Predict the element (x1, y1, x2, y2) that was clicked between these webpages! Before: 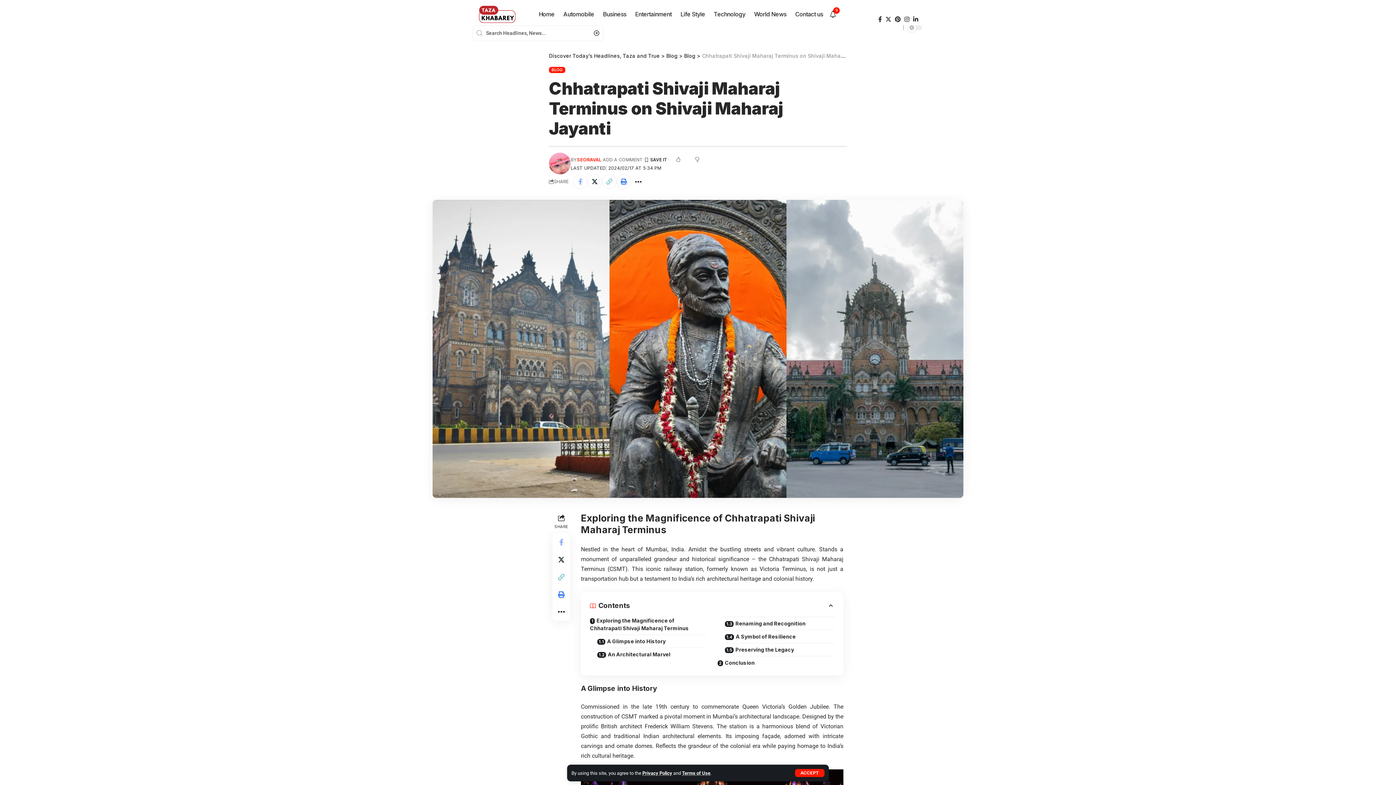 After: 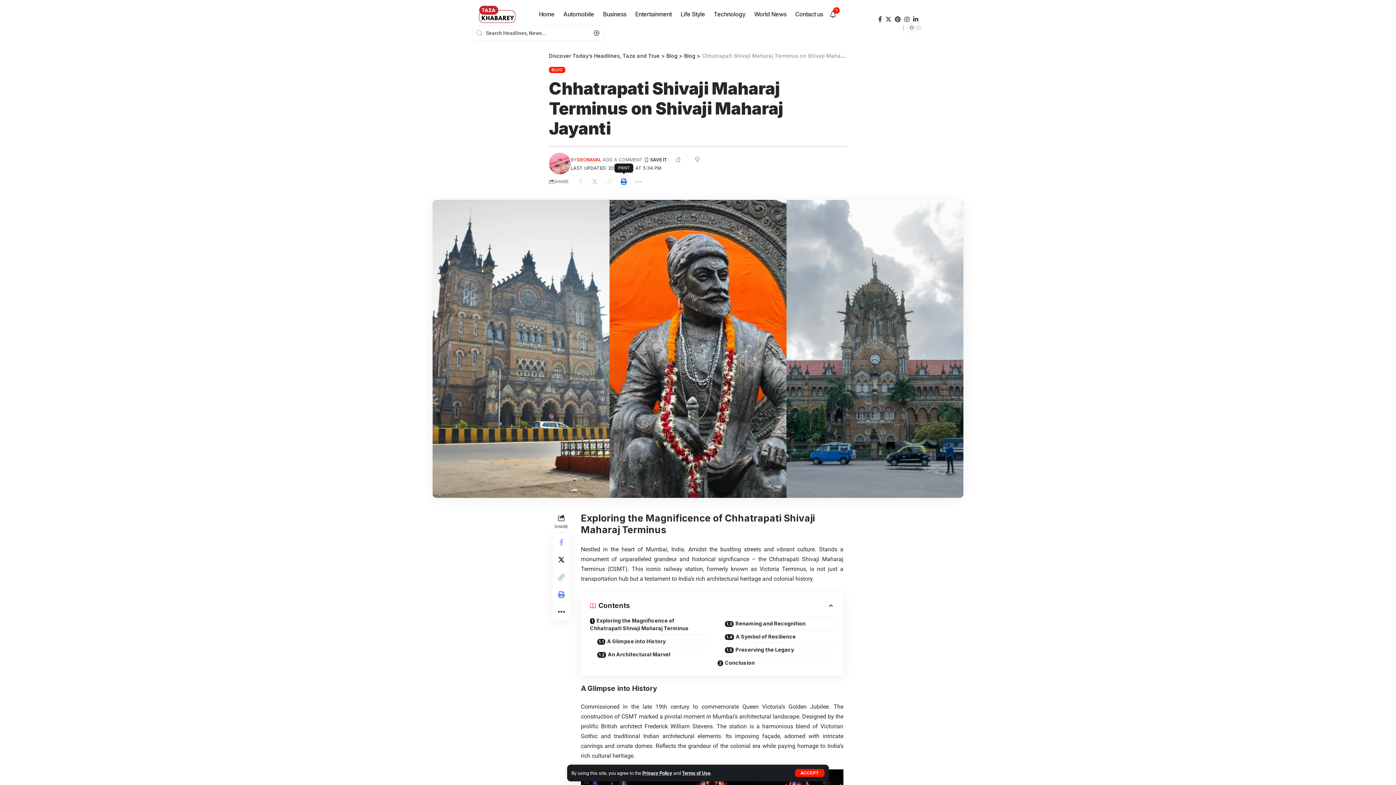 Action: bbox: (616, 174, 631, 189) label: Print